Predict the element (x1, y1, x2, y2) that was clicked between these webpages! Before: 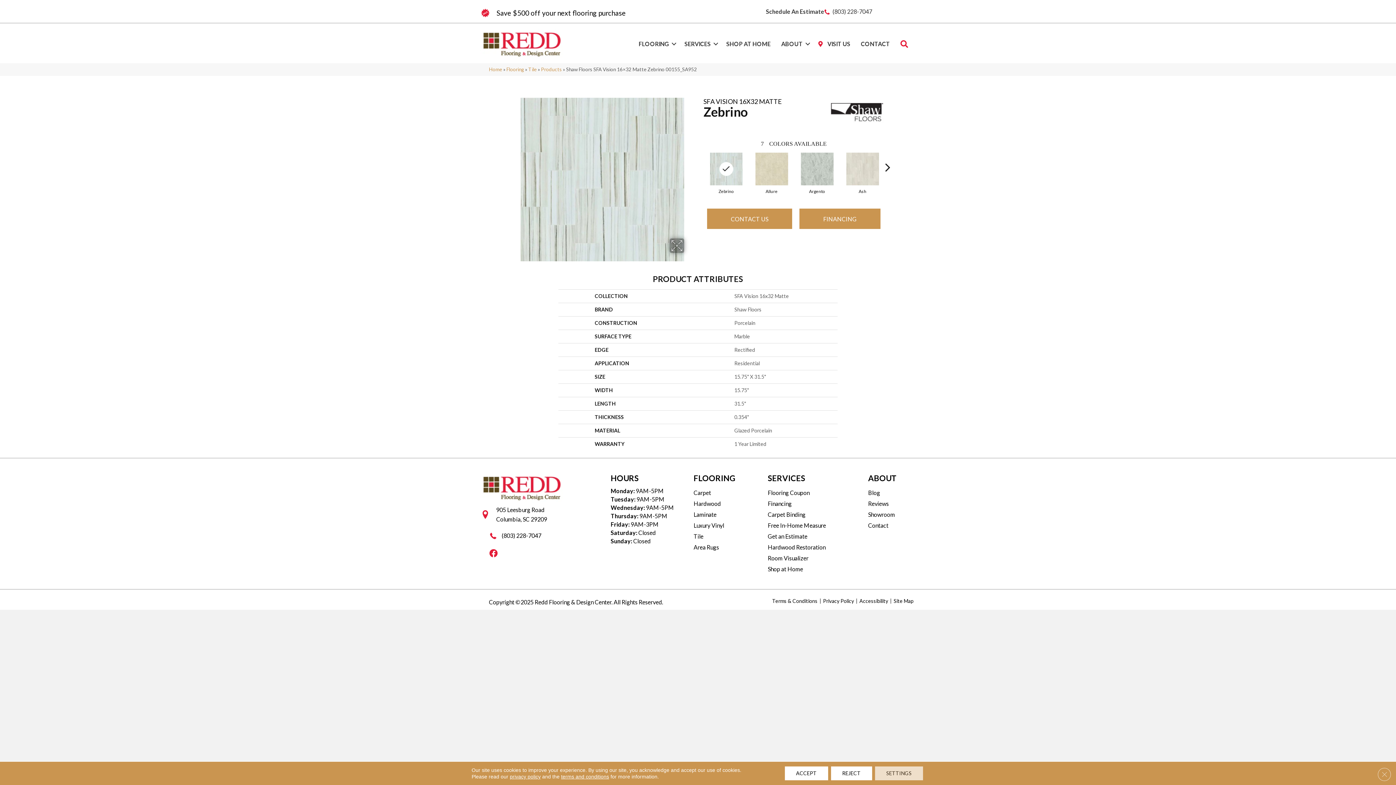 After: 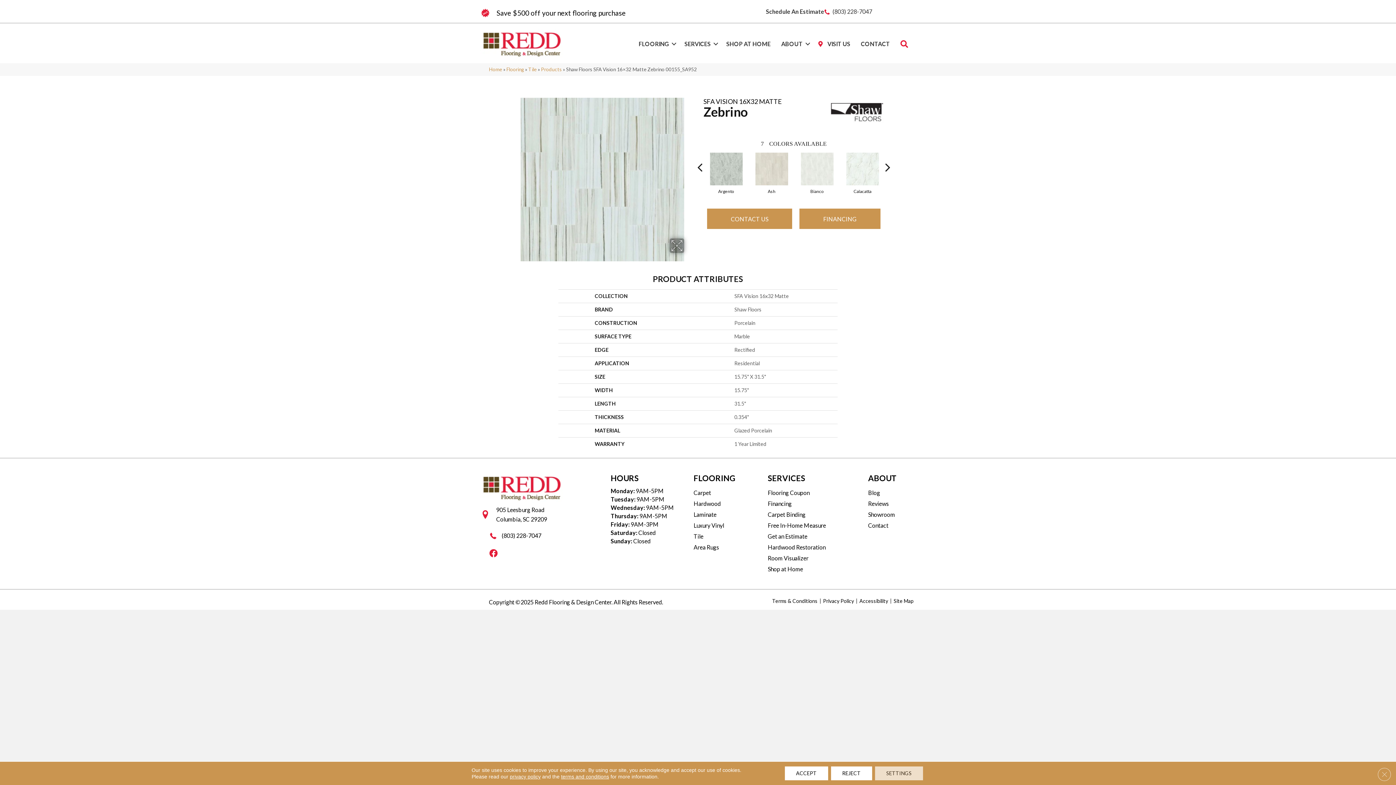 Action: label:  Next bbox: (882, 152, 893, 160)